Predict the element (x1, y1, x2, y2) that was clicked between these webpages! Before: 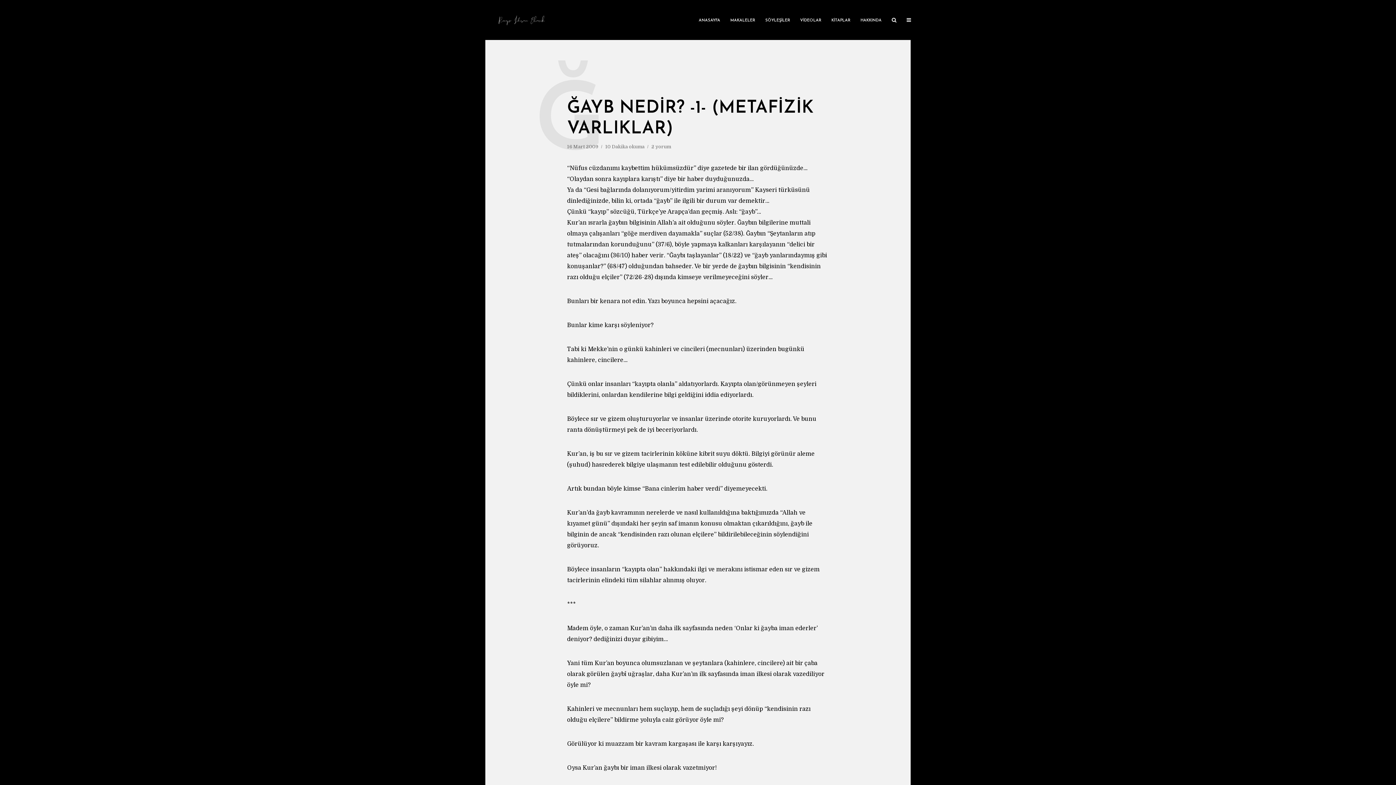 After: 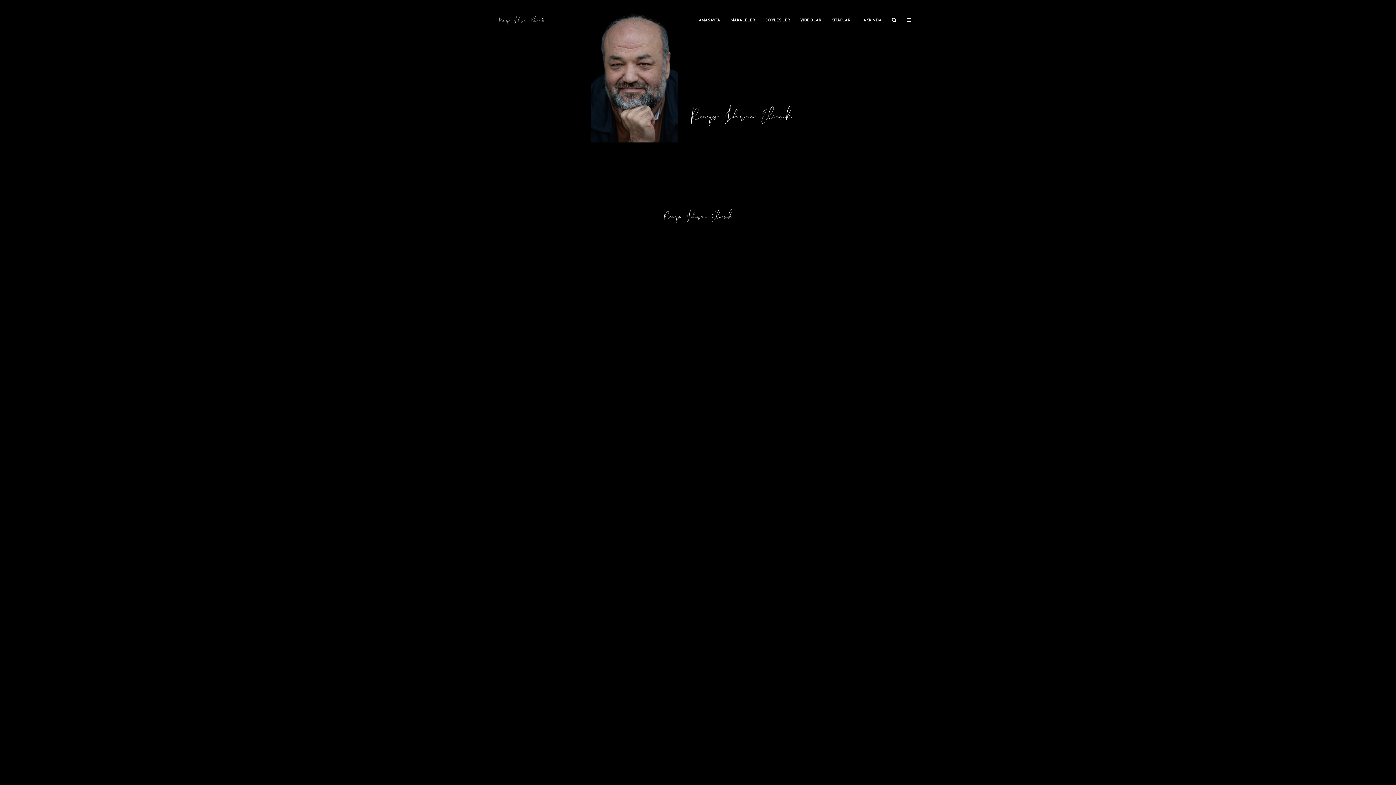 Action: bbox: (485, 15, 558, 23)